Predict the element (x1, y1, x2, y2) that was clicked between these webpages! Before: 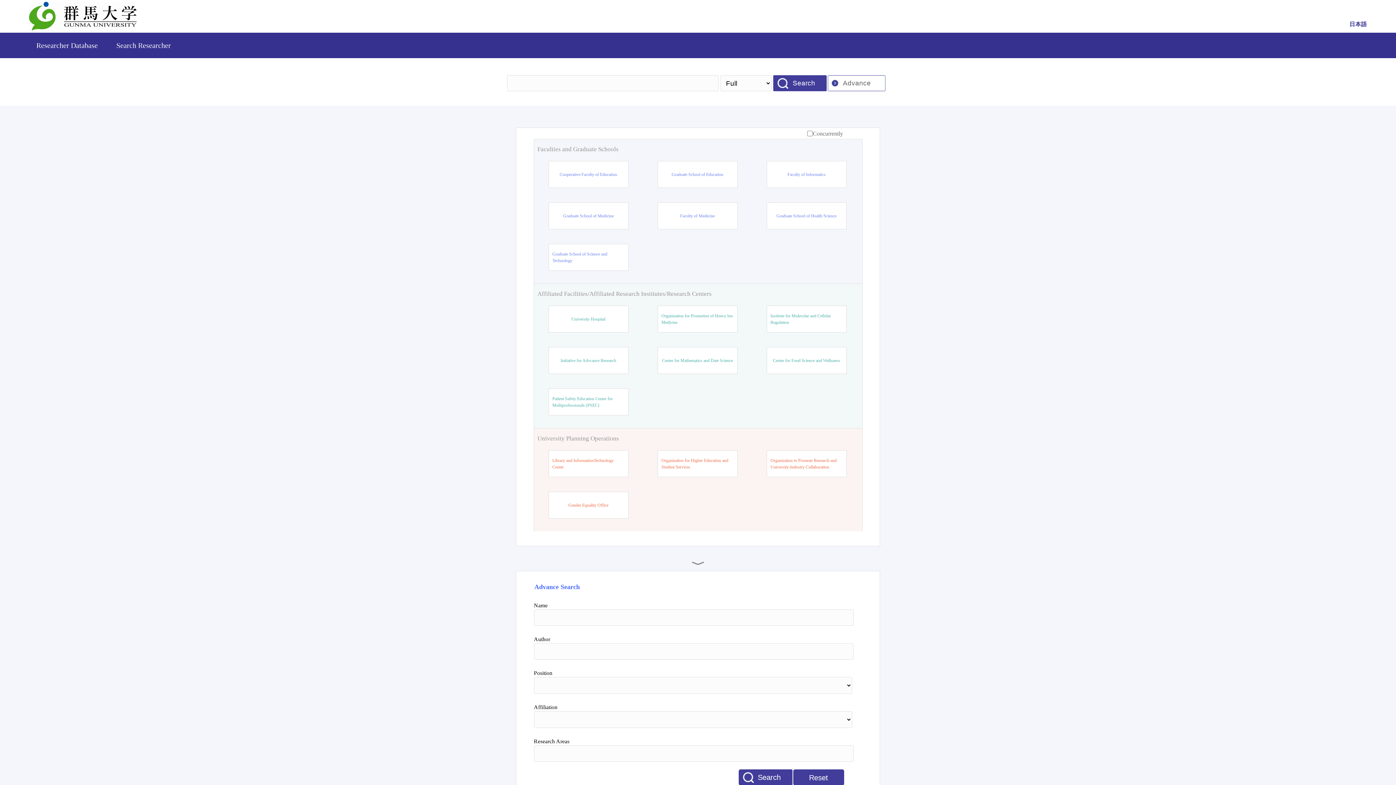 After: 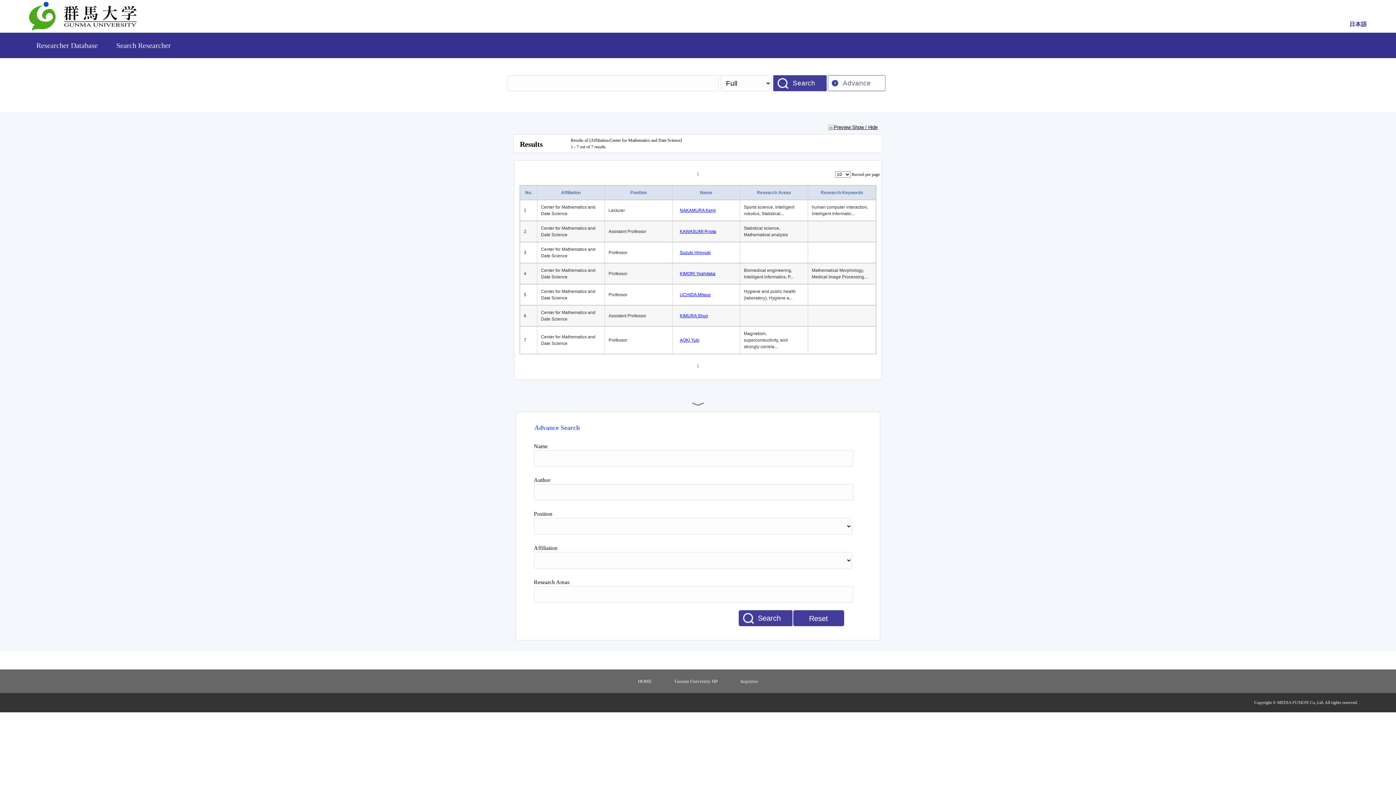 Action: bbox: (662, 357, 733, 364) label: Center for Mathematics and Date Science